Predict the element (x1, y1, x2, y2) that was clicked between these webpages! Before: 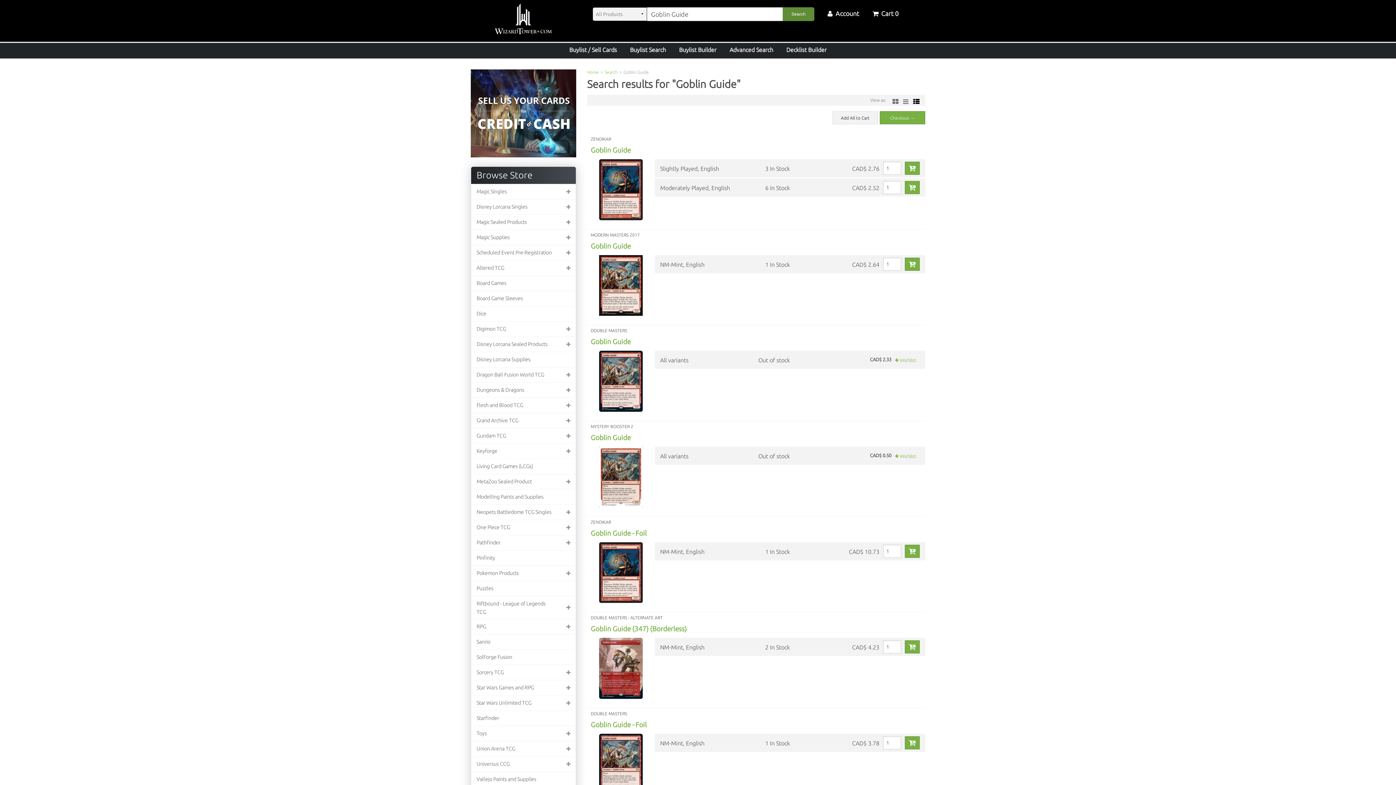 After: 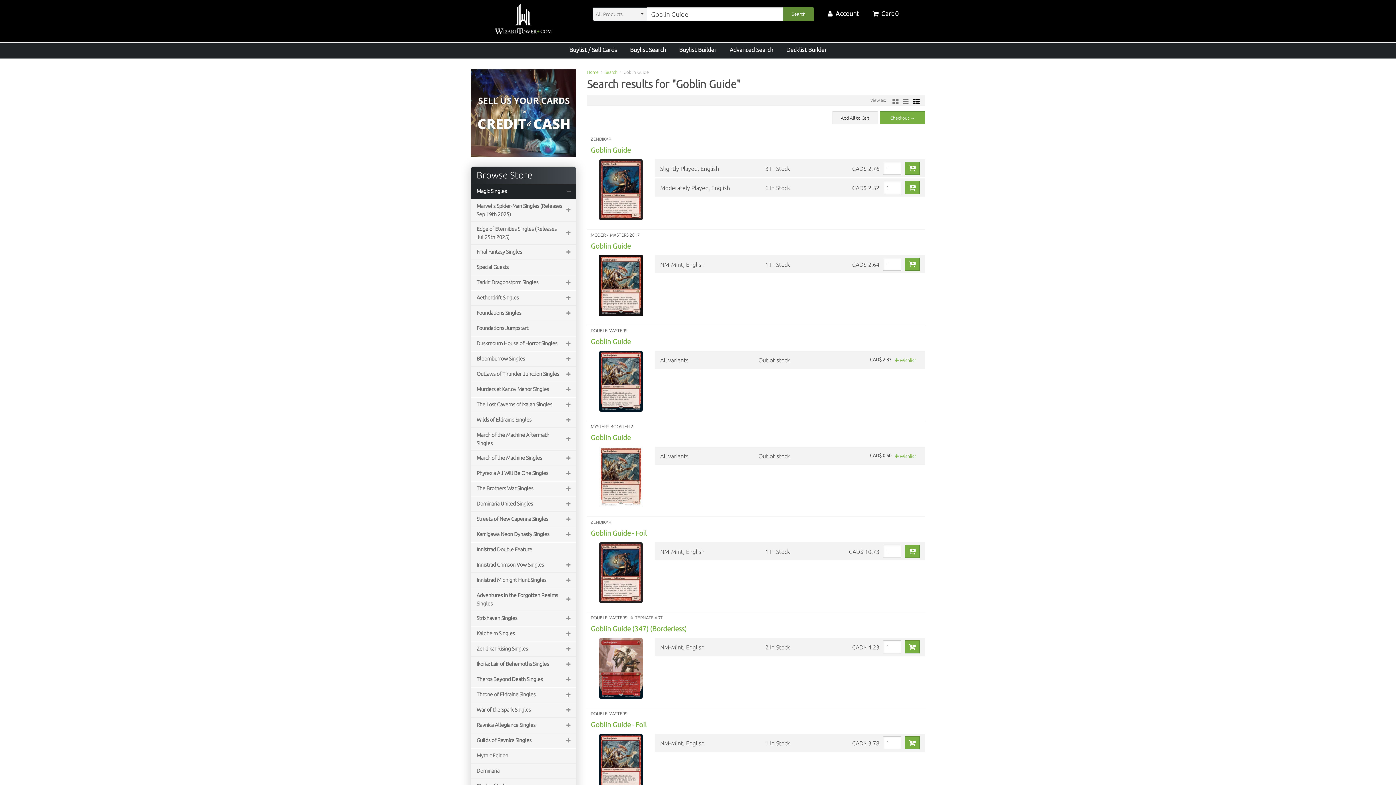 Action: label: Magic Singles bbox: (471, 184, 576, 199)